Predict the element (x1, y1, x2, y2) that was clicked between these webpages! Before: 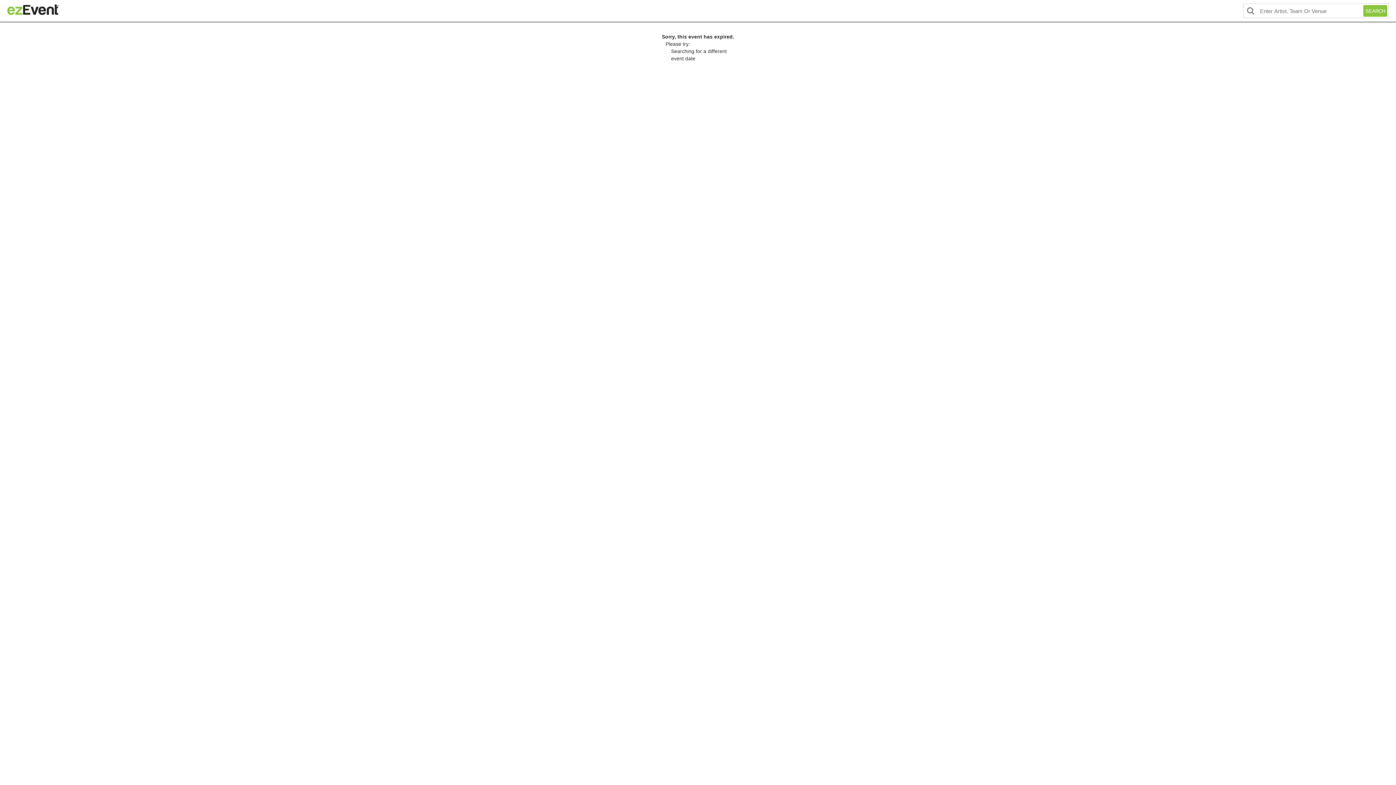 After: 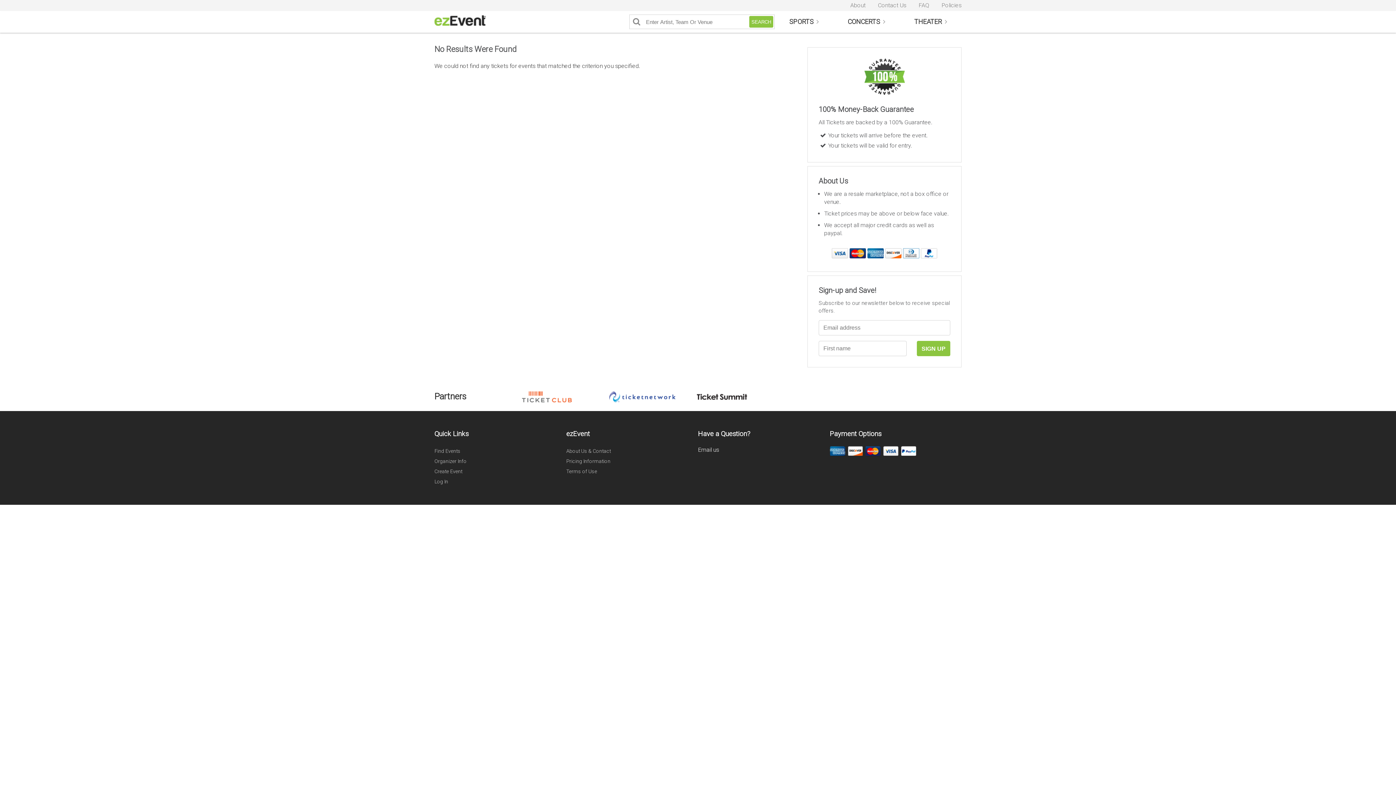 Action: bbox: (1362, 4, 1388, 17) label: SEARCH